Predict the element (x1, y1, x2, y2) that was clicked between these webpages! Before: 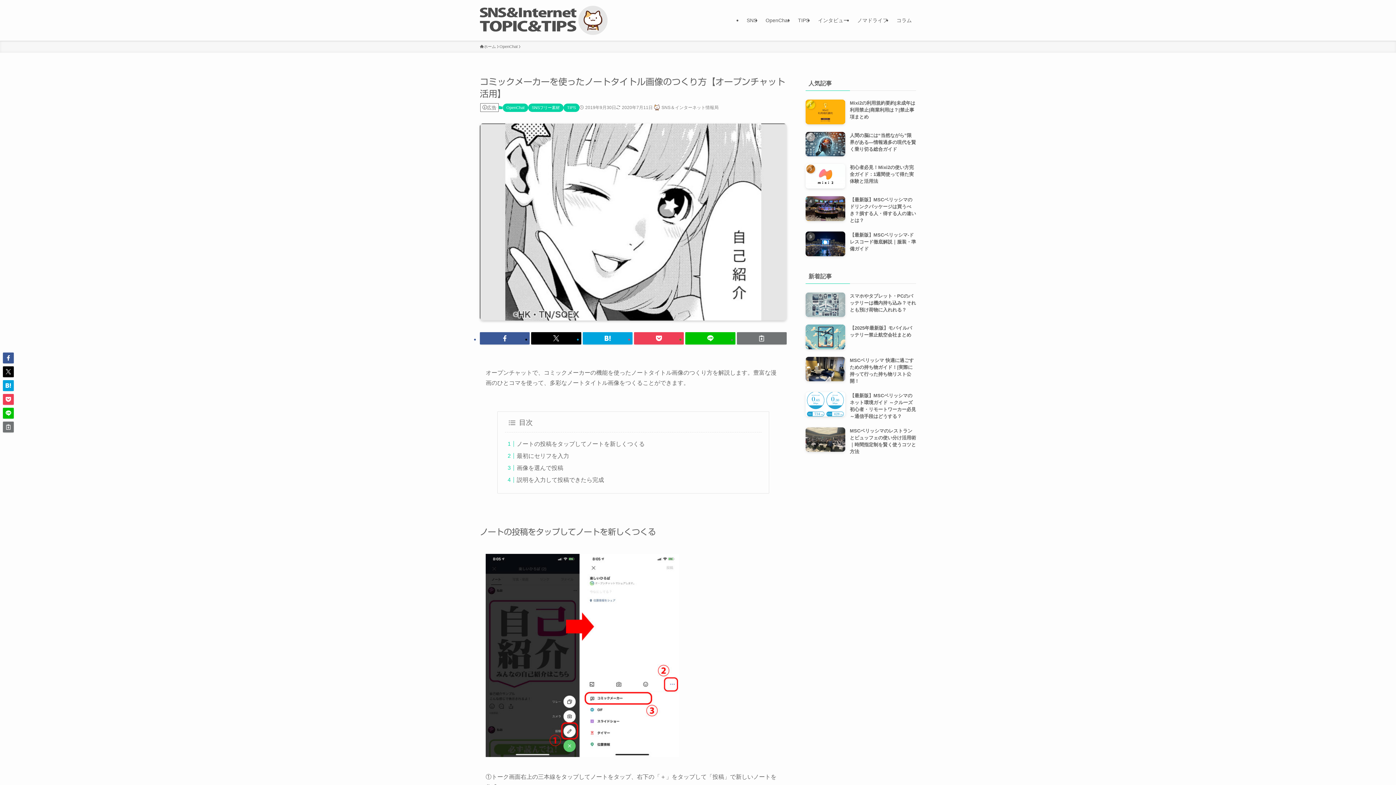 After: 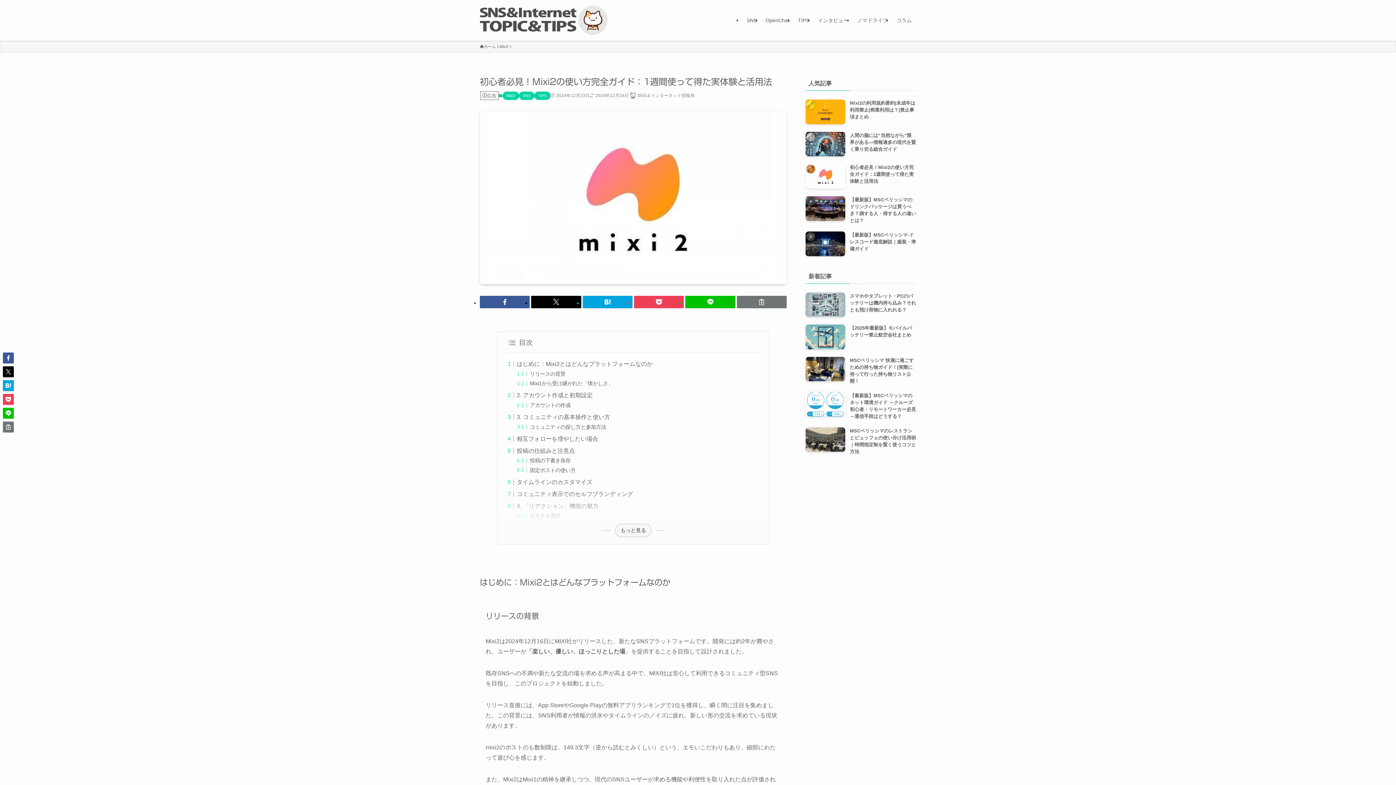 Action: label: 初心者必見！Mixi2の使い方完全ガイド：1週間使って得た実体験と活用法 bbox: (805, 164, 916, 188)